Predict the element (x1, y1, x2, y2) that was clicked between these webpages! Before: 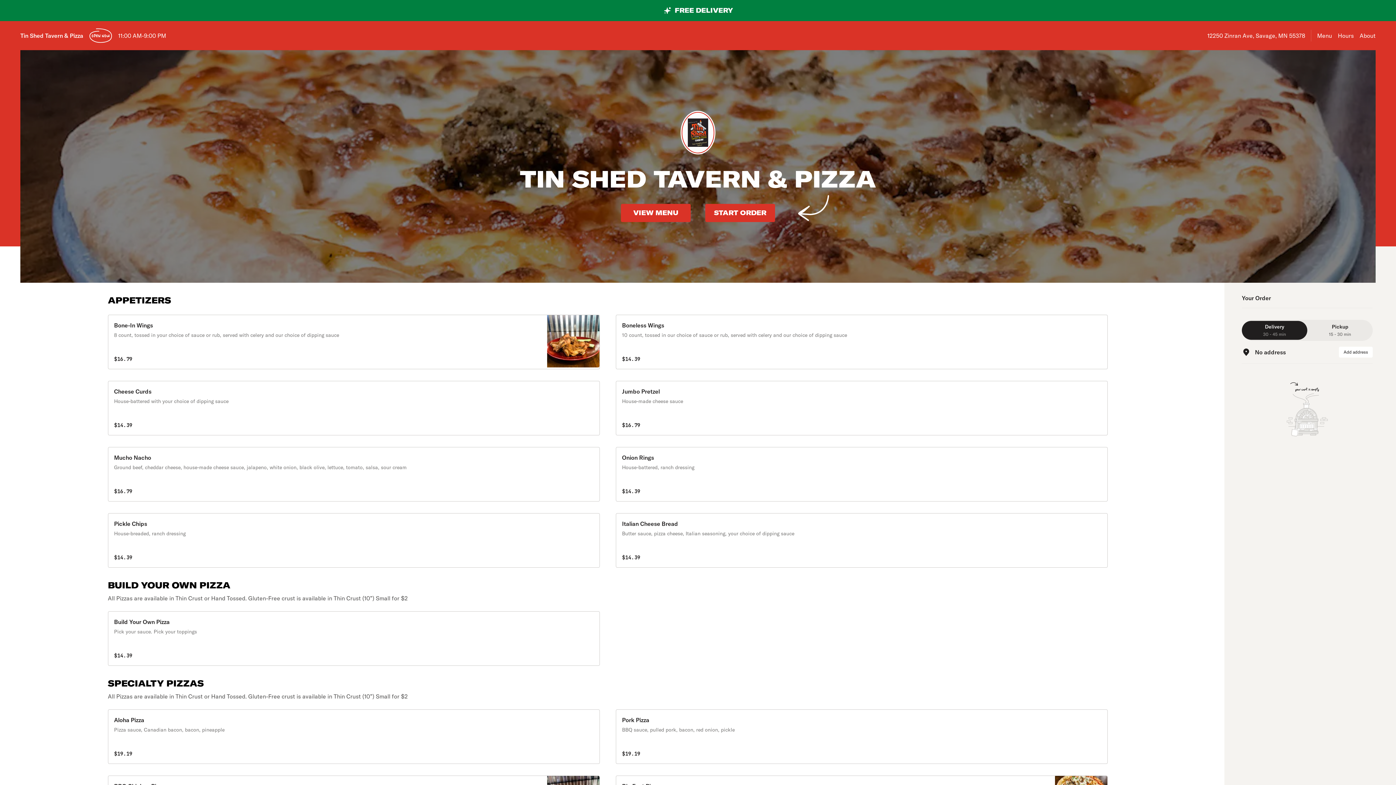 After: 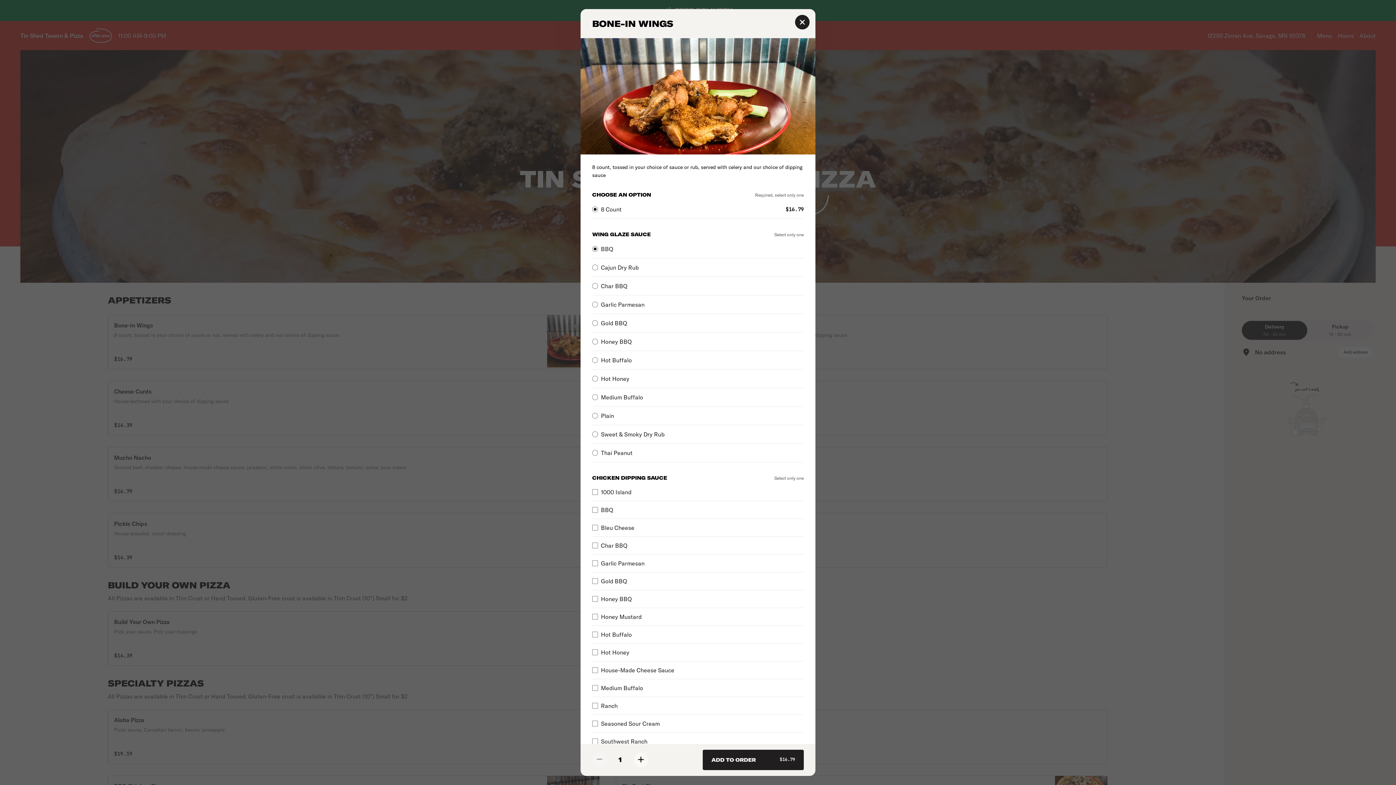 Action: label: Bone-In Wings

8 count, tossed in your choice of sauce or rub, served with celery and our choice of dipping sauce

$16.79 bbox: (107, 314, 600, 369)